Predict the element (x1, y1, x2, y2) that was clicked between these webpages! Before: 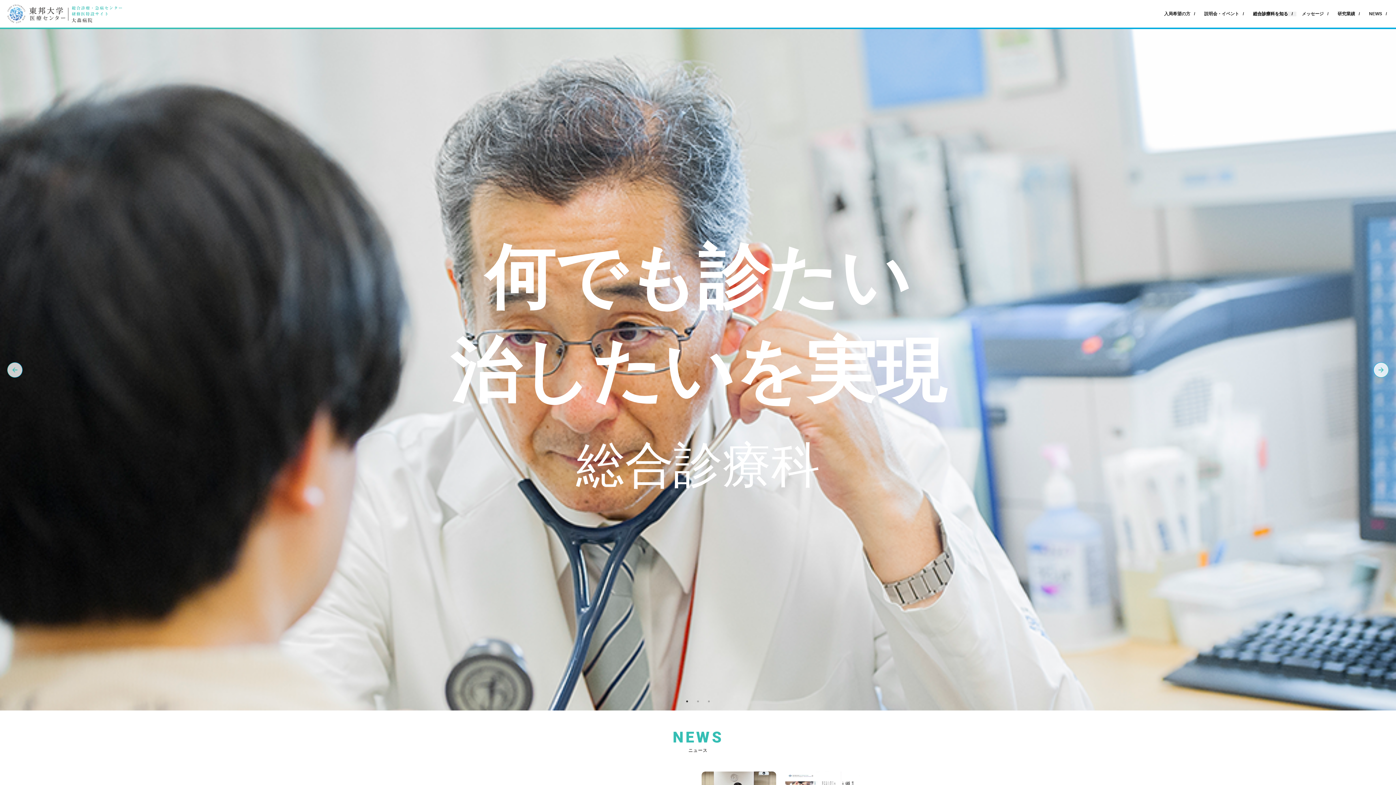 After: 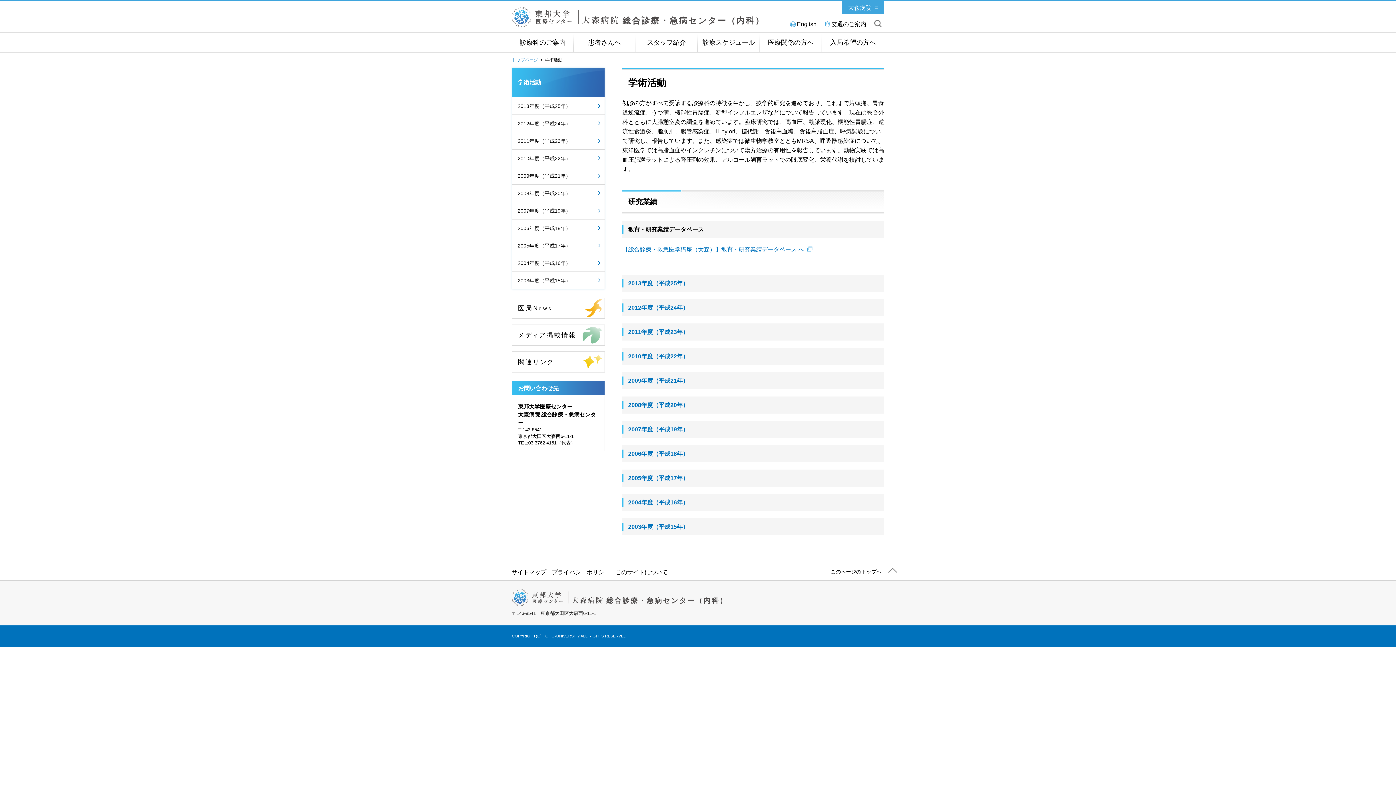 Action: bbox: (1337, 7, 1363, 20) label: 研究業績